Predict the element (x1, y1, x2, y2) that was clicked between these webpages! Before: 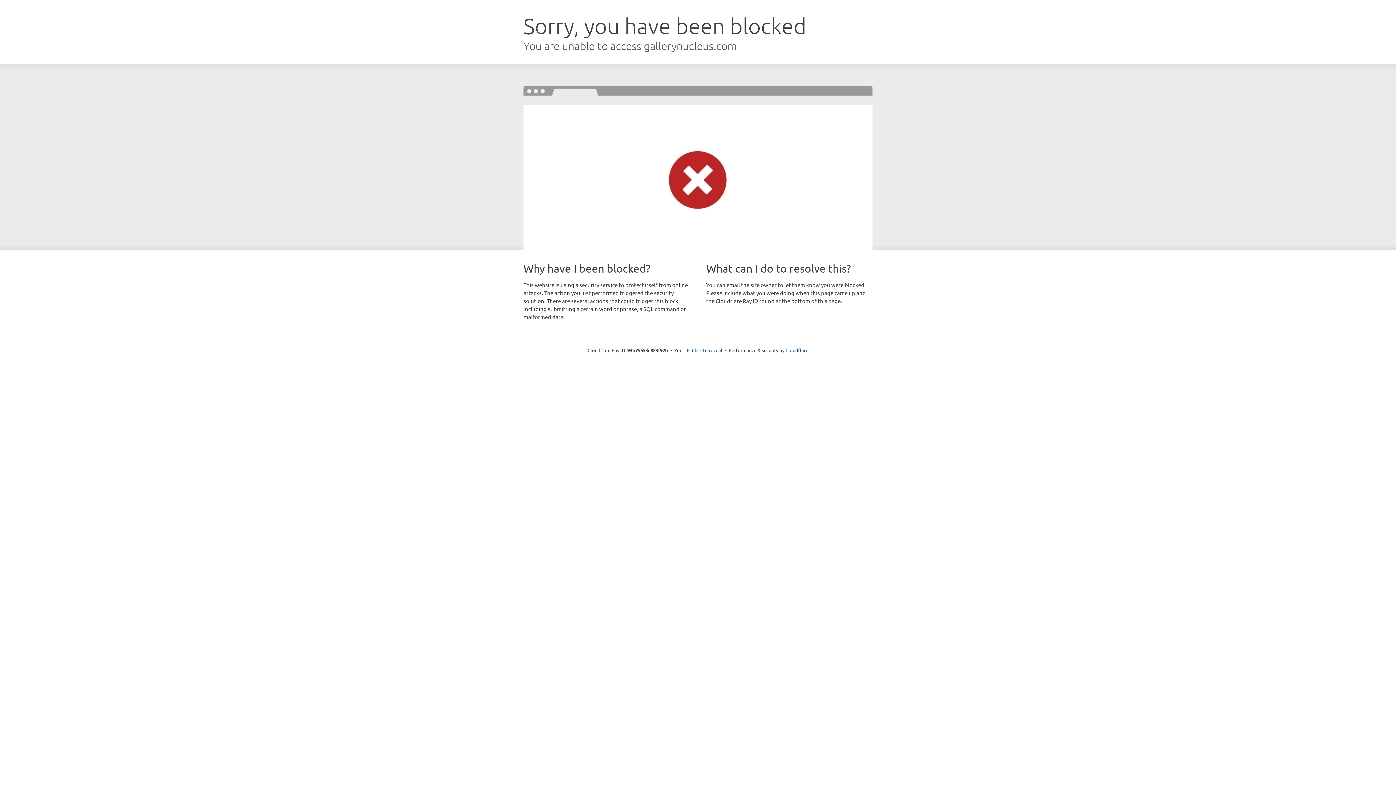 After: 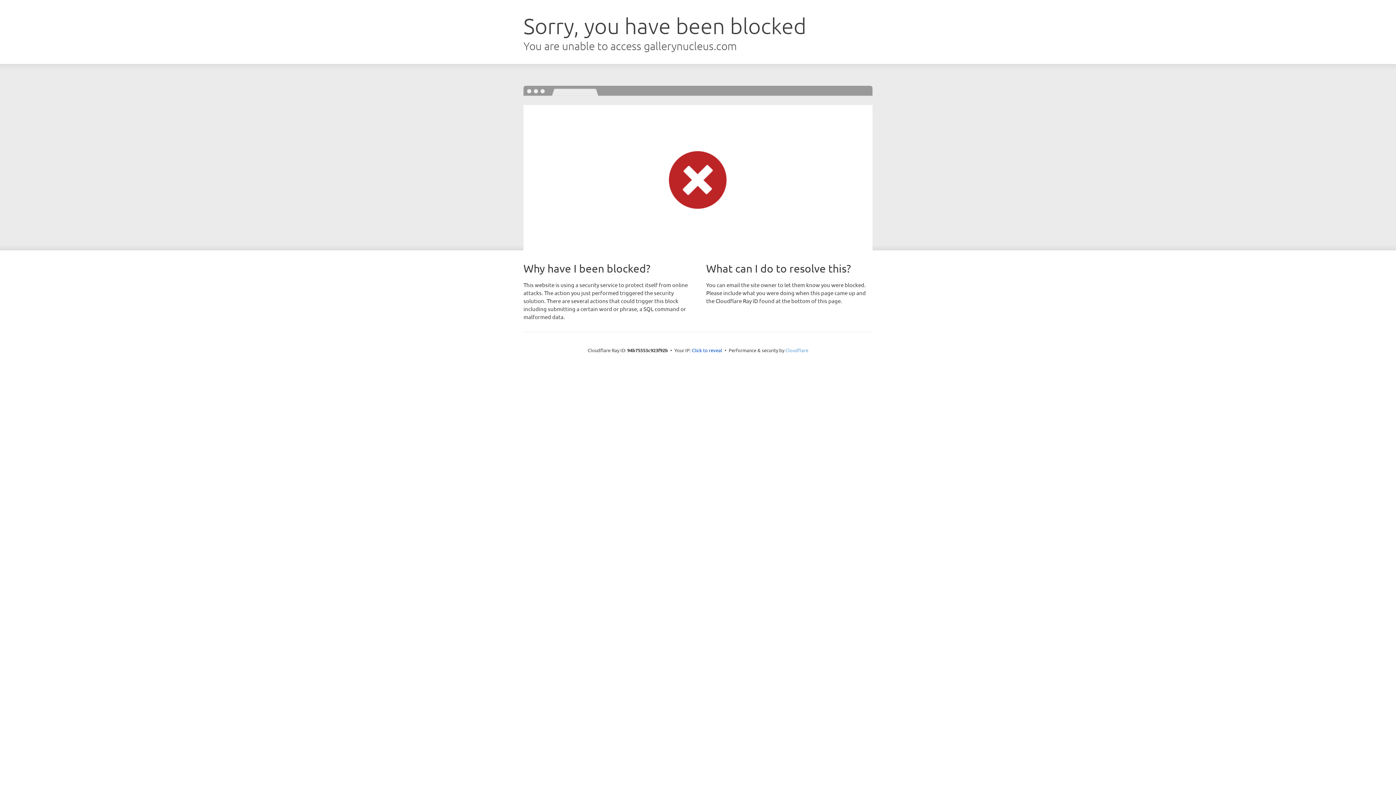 Action: label: Cloudflare bbox: (785, 347, 808, 353)